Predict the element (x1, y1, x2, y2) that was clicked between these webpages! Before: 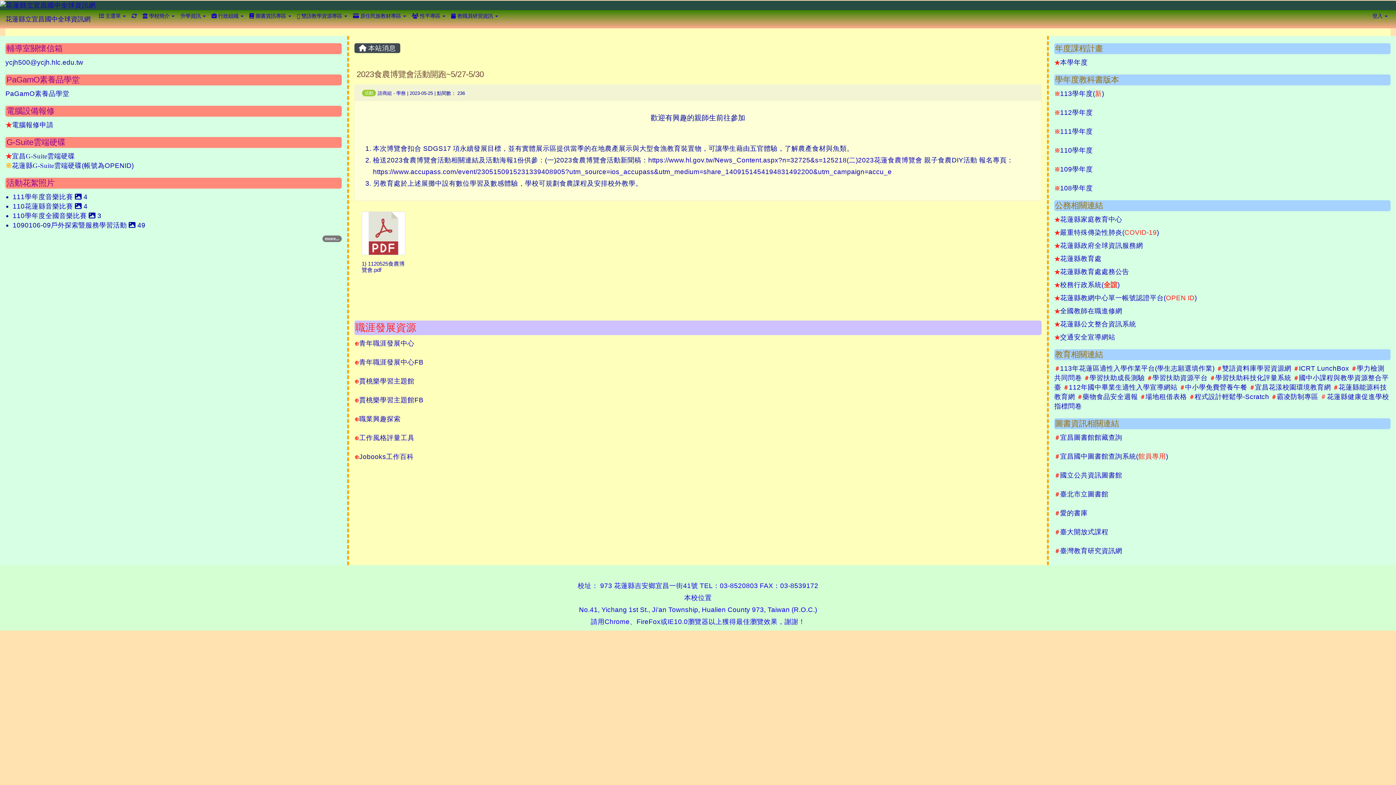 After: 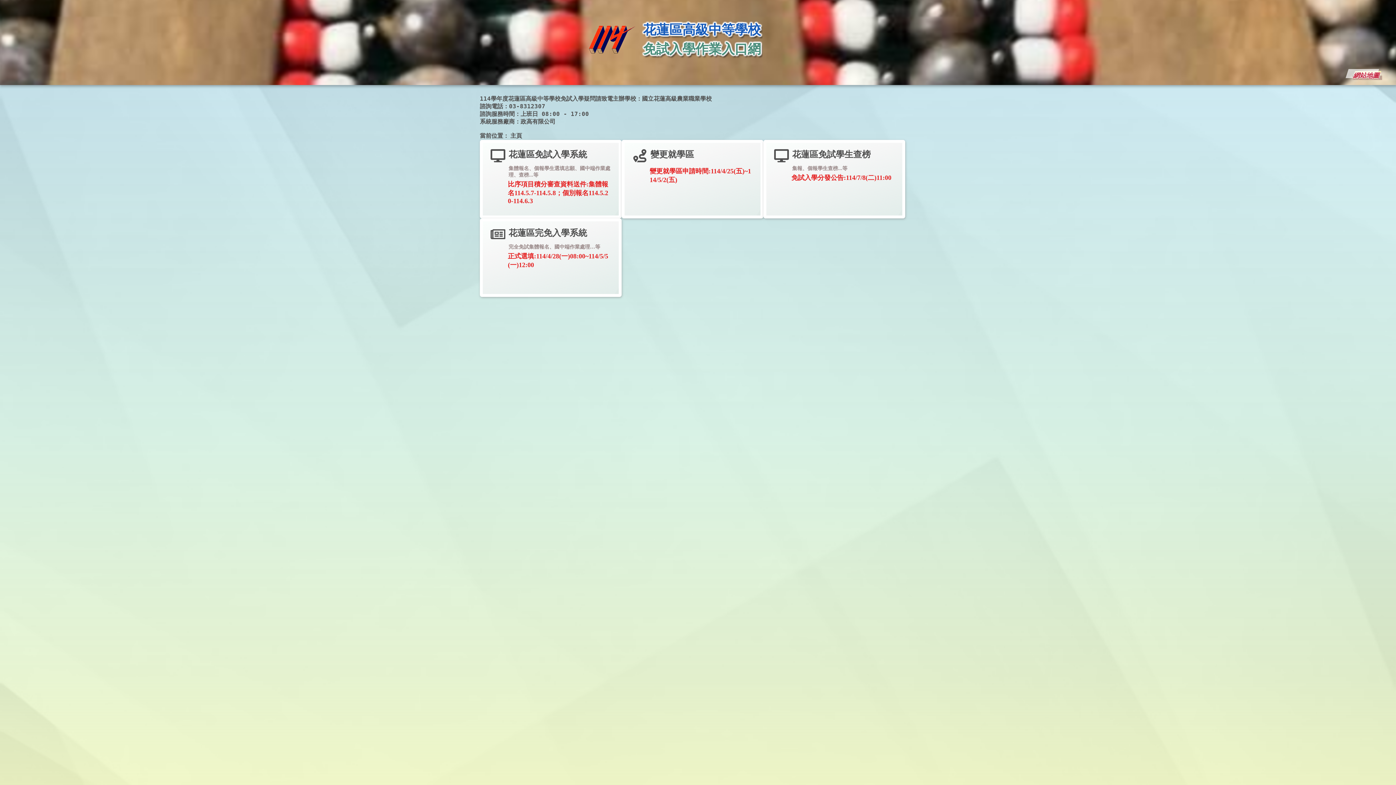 Action: bbox: (1054, 364, 1216, 372) label: ＃113年花蓮區適性入學作業平台(學生志願選填作業) 